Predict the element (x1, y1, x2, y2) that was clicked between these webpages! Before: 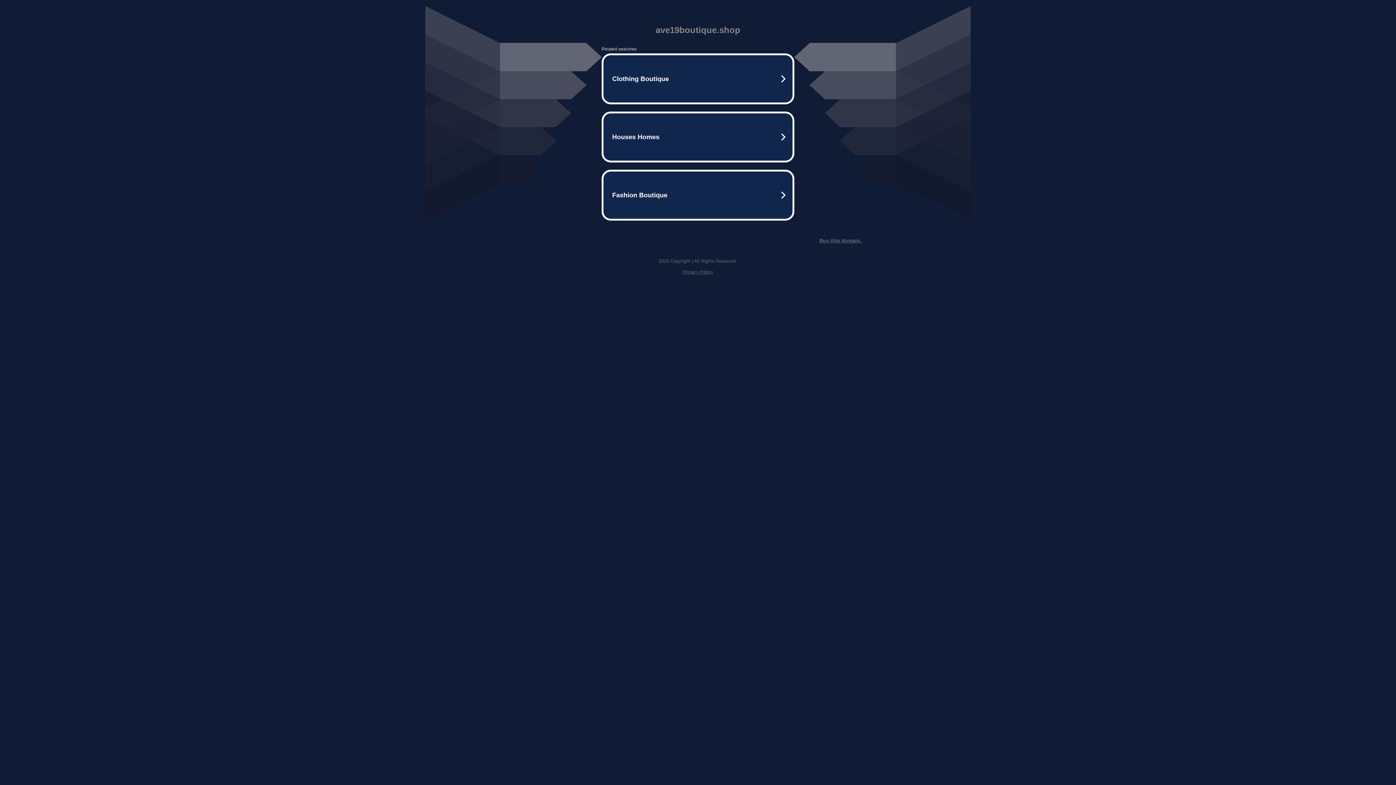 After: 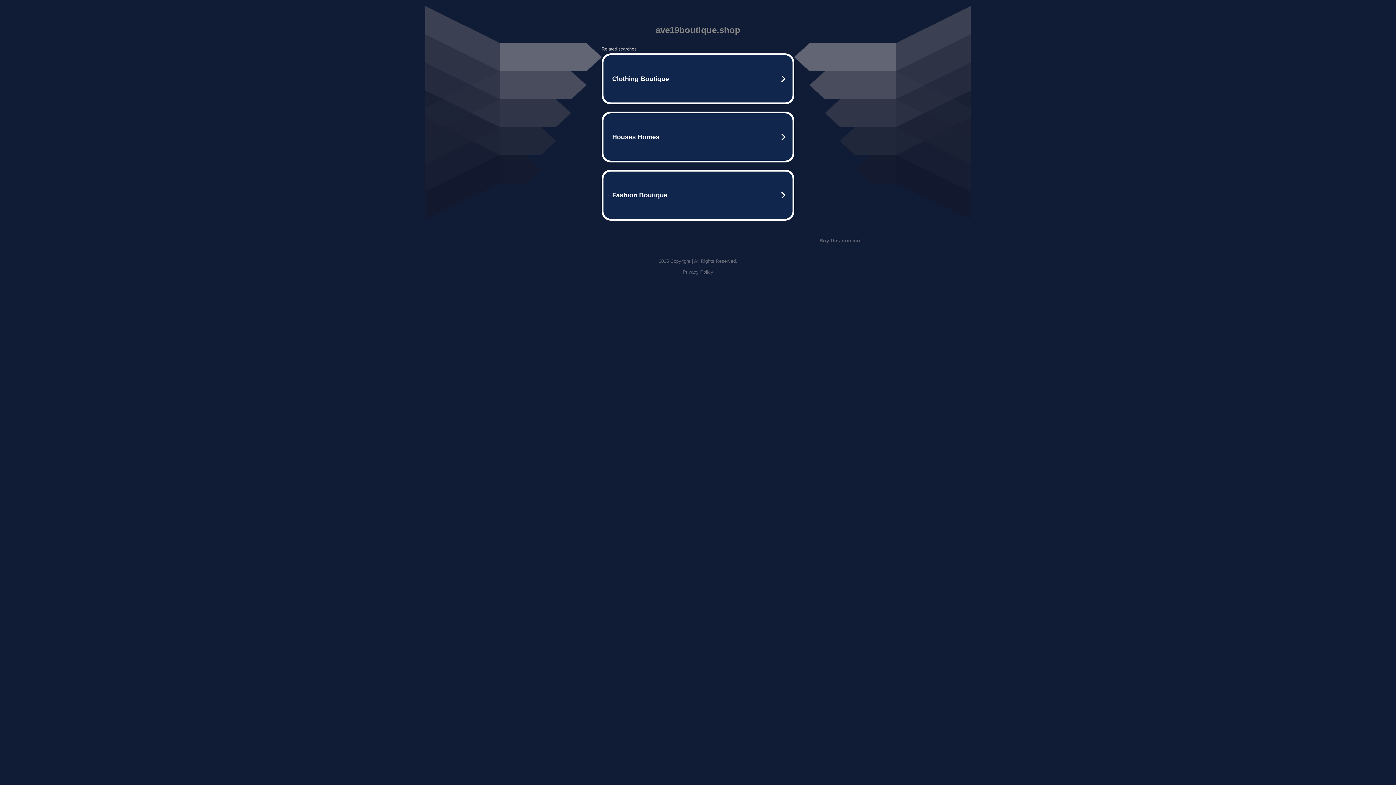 Action: bbox: (819, 237, 861, 243) label: Buy this domain.